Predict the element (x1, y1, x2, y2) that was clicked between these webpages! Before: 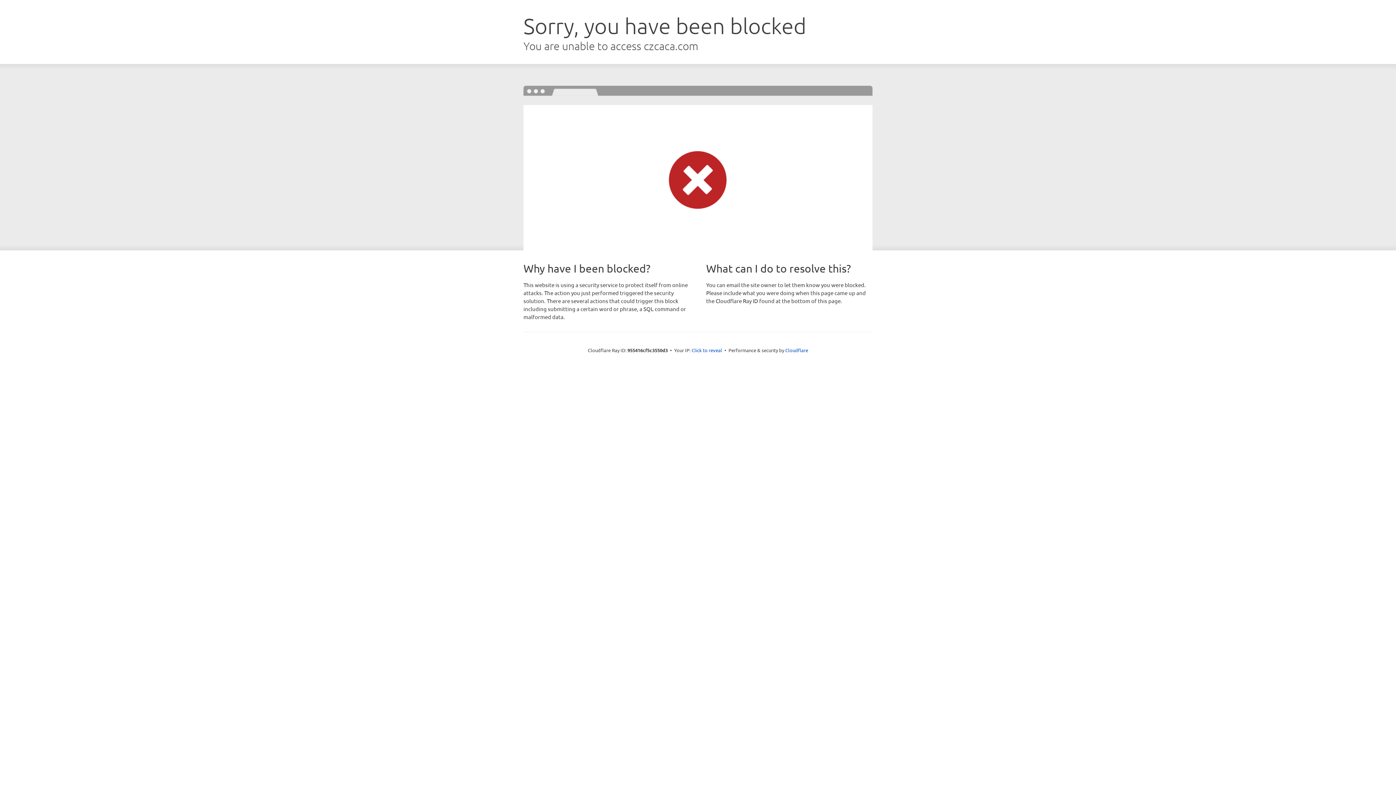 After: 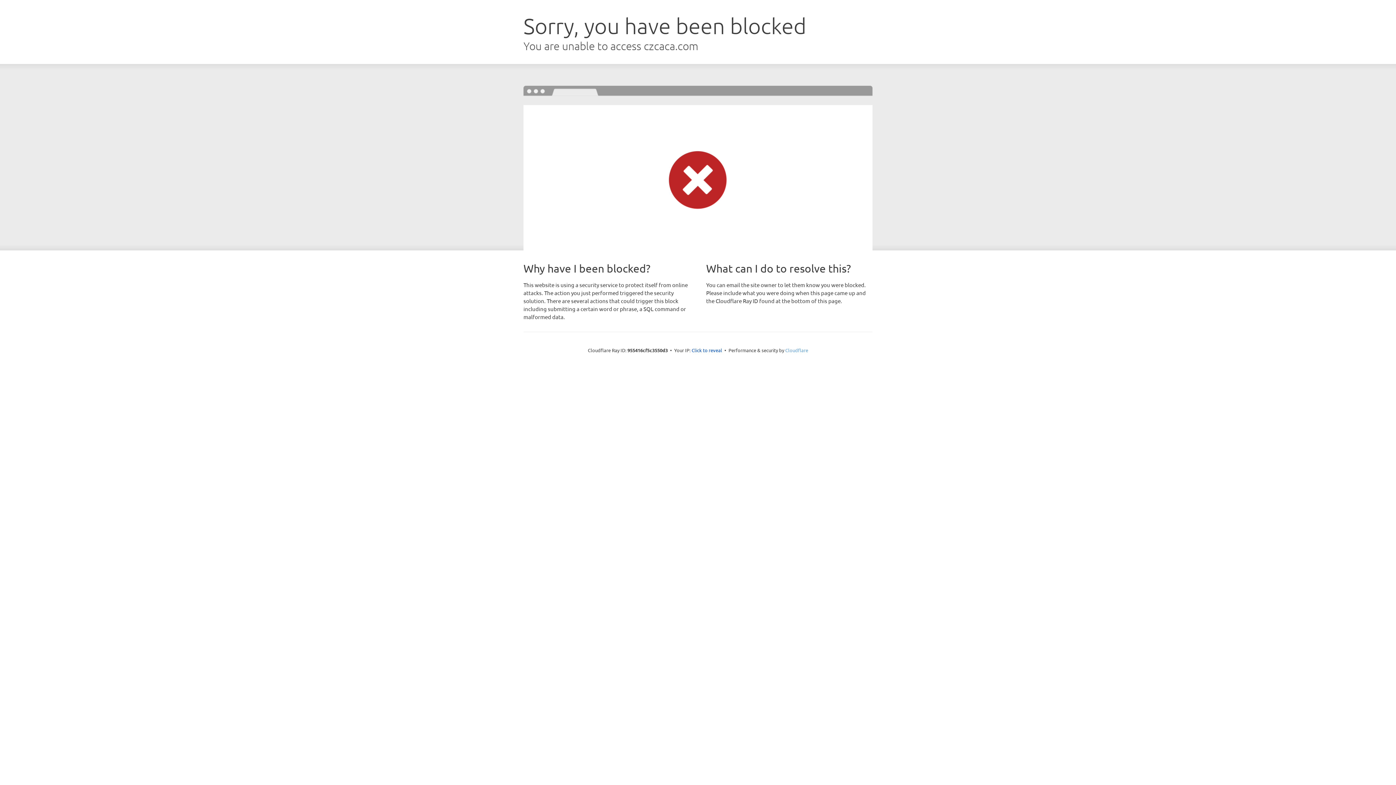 Action: label: Cloudflare bbox: (785, 347, 808, 353)